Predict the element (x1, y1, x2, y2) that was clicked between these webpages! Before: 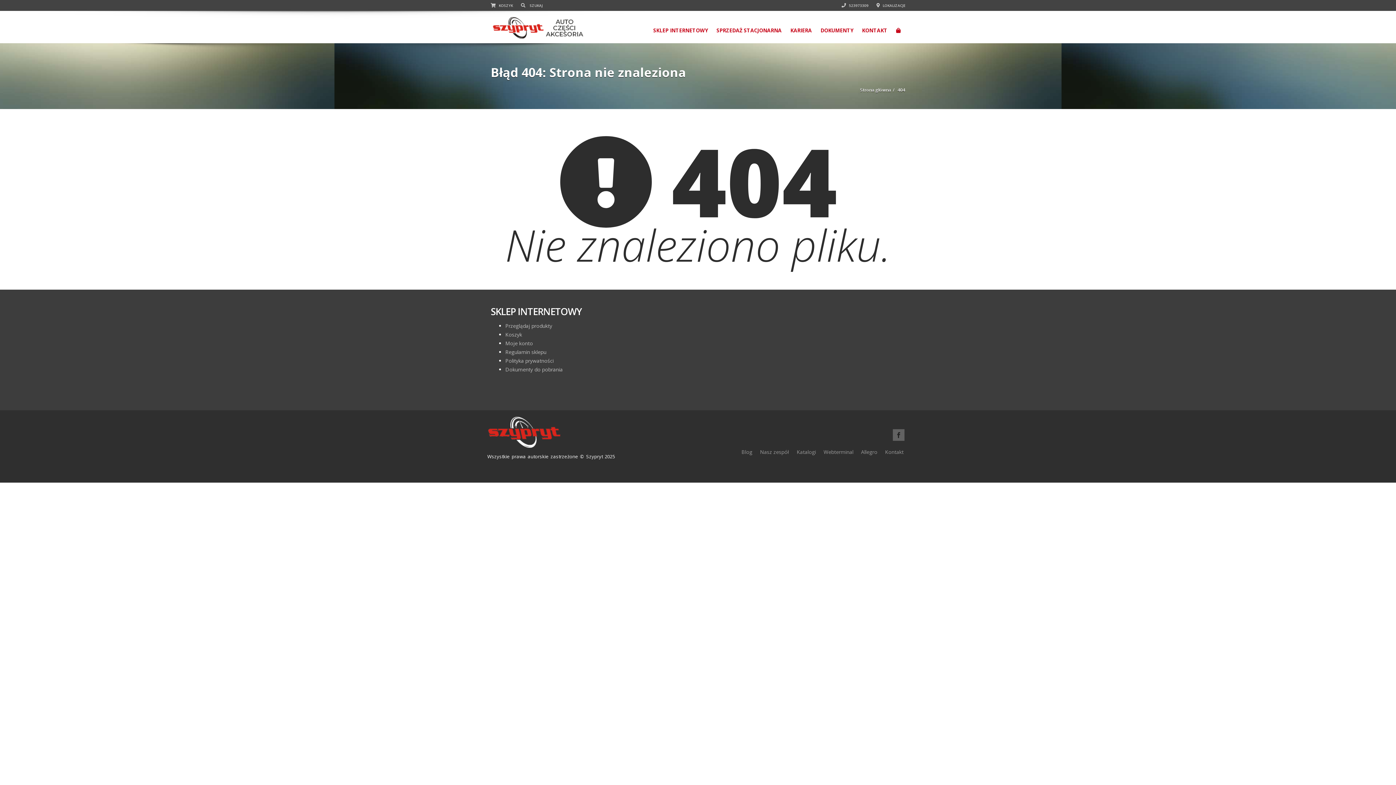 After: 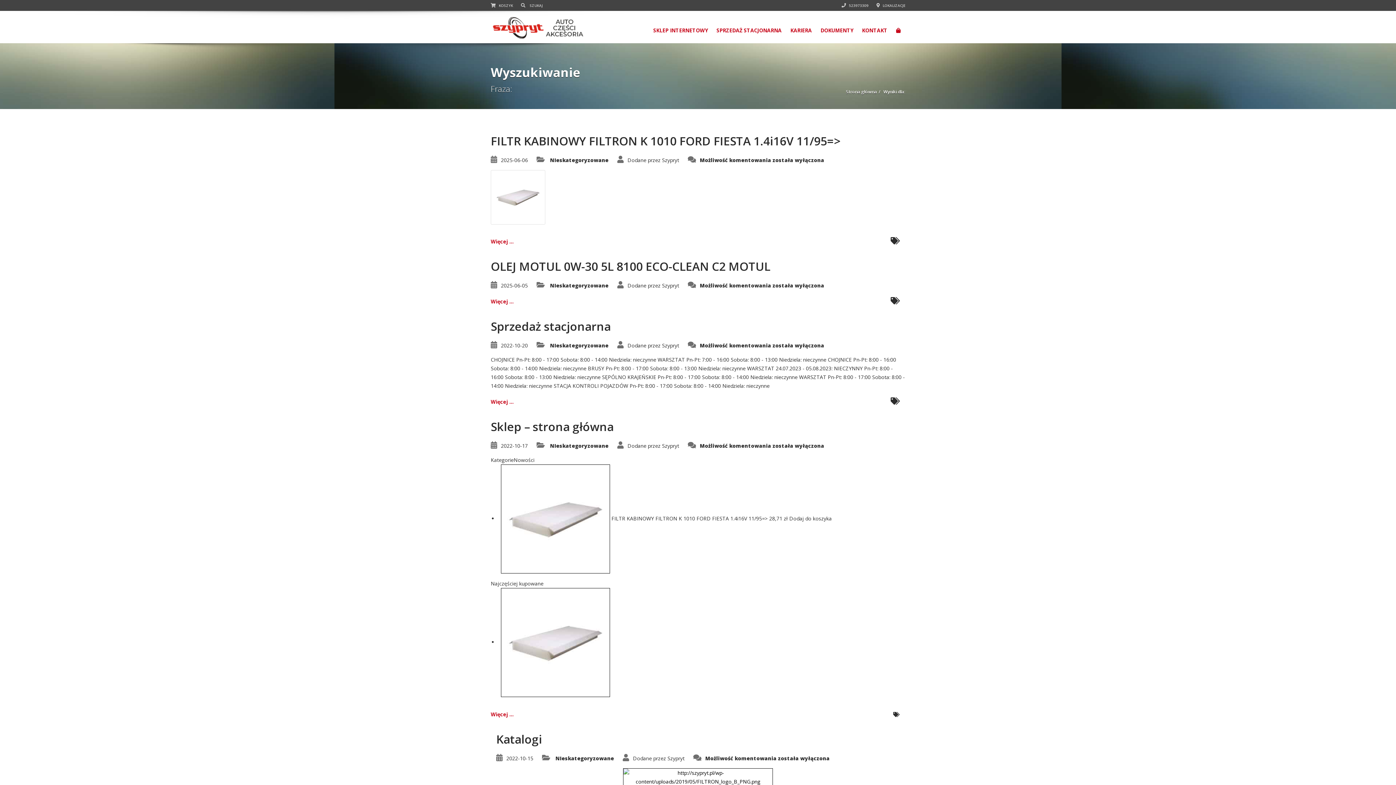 Action: bbox: (521, 0, 527, 10)